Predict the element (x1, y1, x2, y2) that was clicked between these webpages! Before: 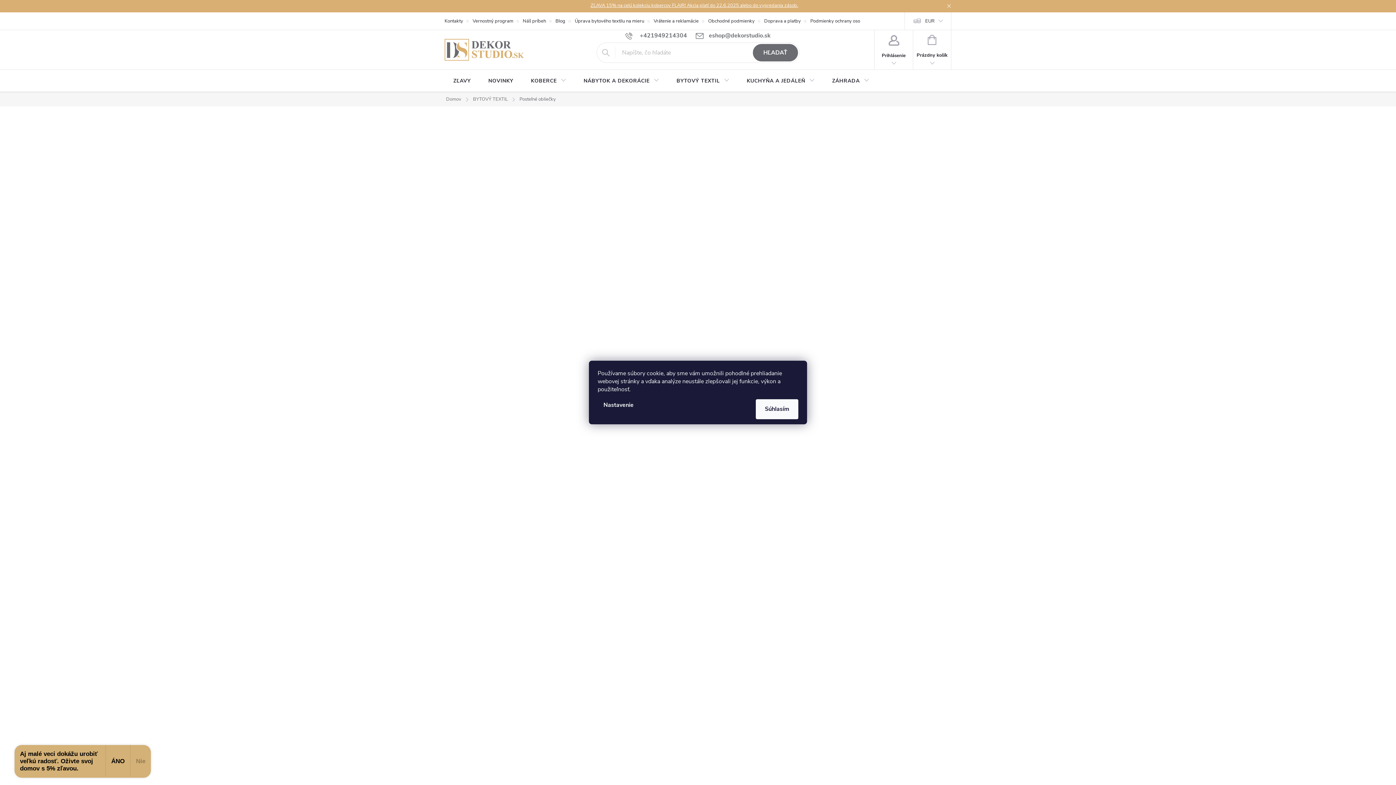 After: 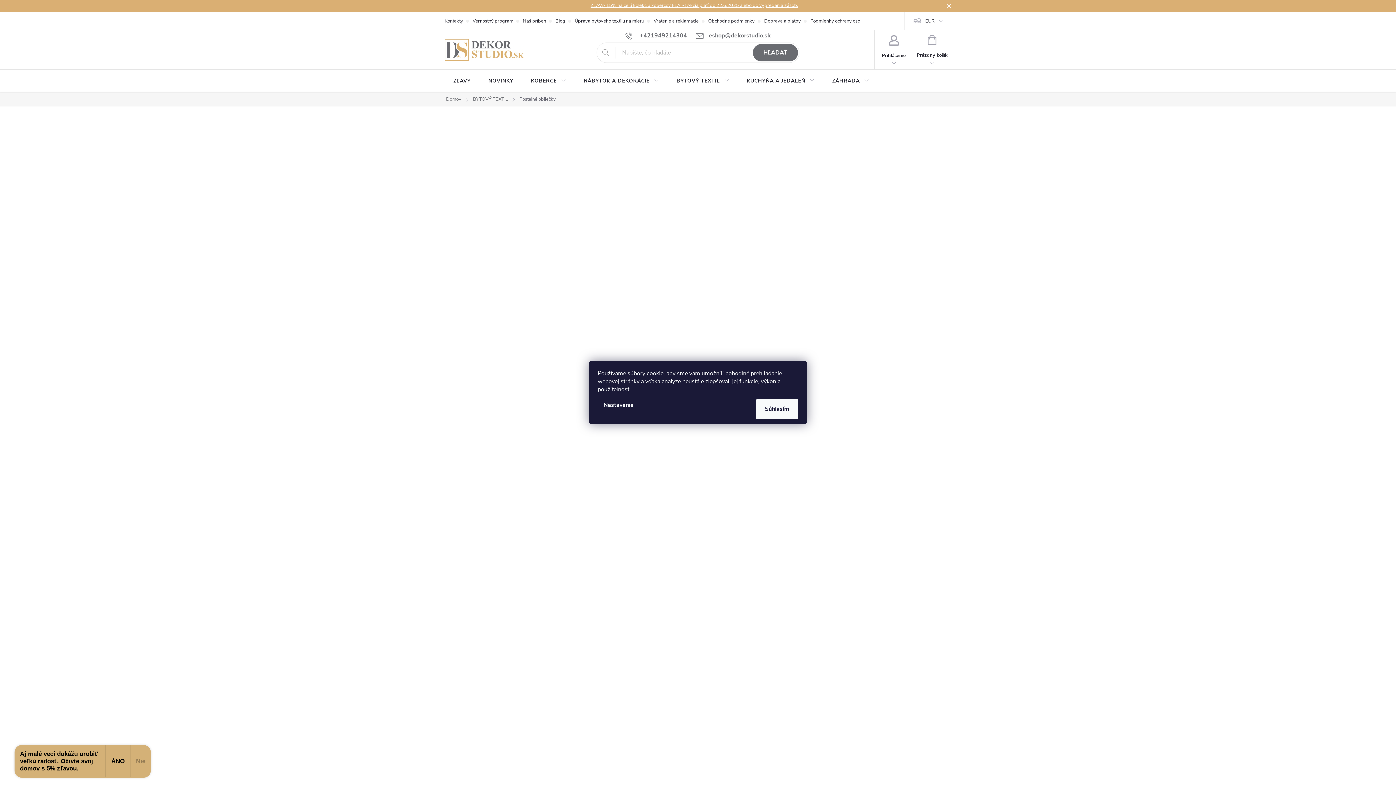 Action: label: Zavolať na +421949214304 bbox: (625, 31, 687, 39)